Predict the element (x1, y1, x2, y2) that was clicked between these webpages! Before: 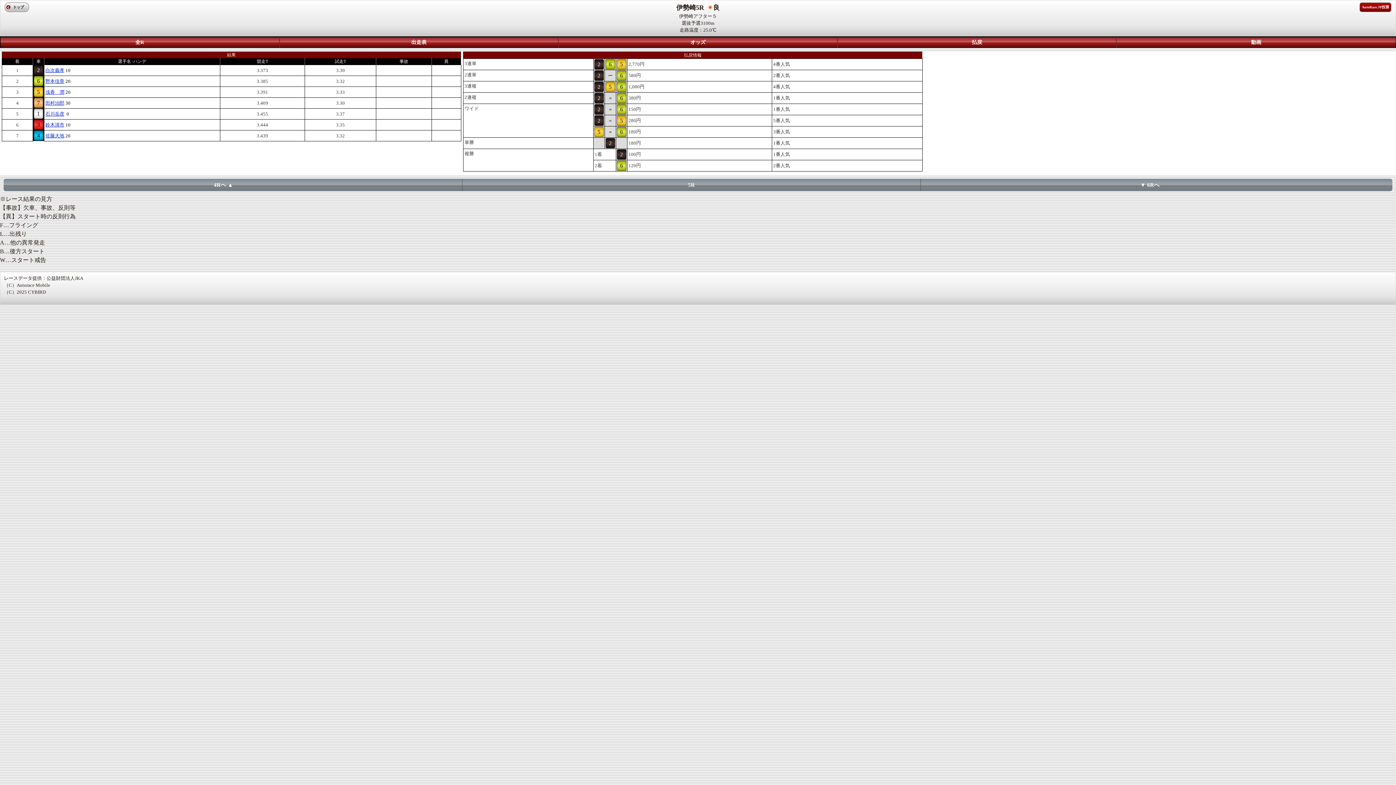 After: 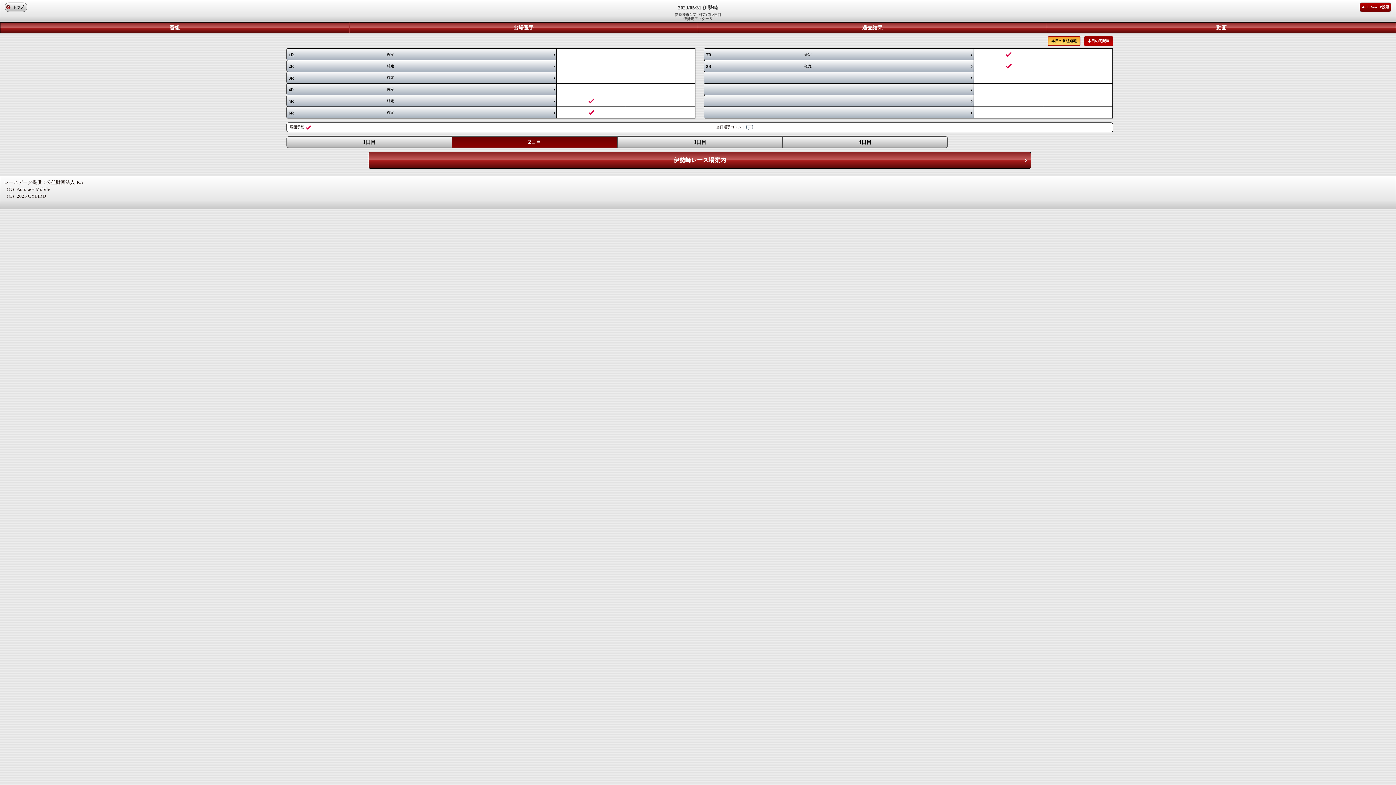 Action: bbox: (0, 37, 279, 47) label: 全R